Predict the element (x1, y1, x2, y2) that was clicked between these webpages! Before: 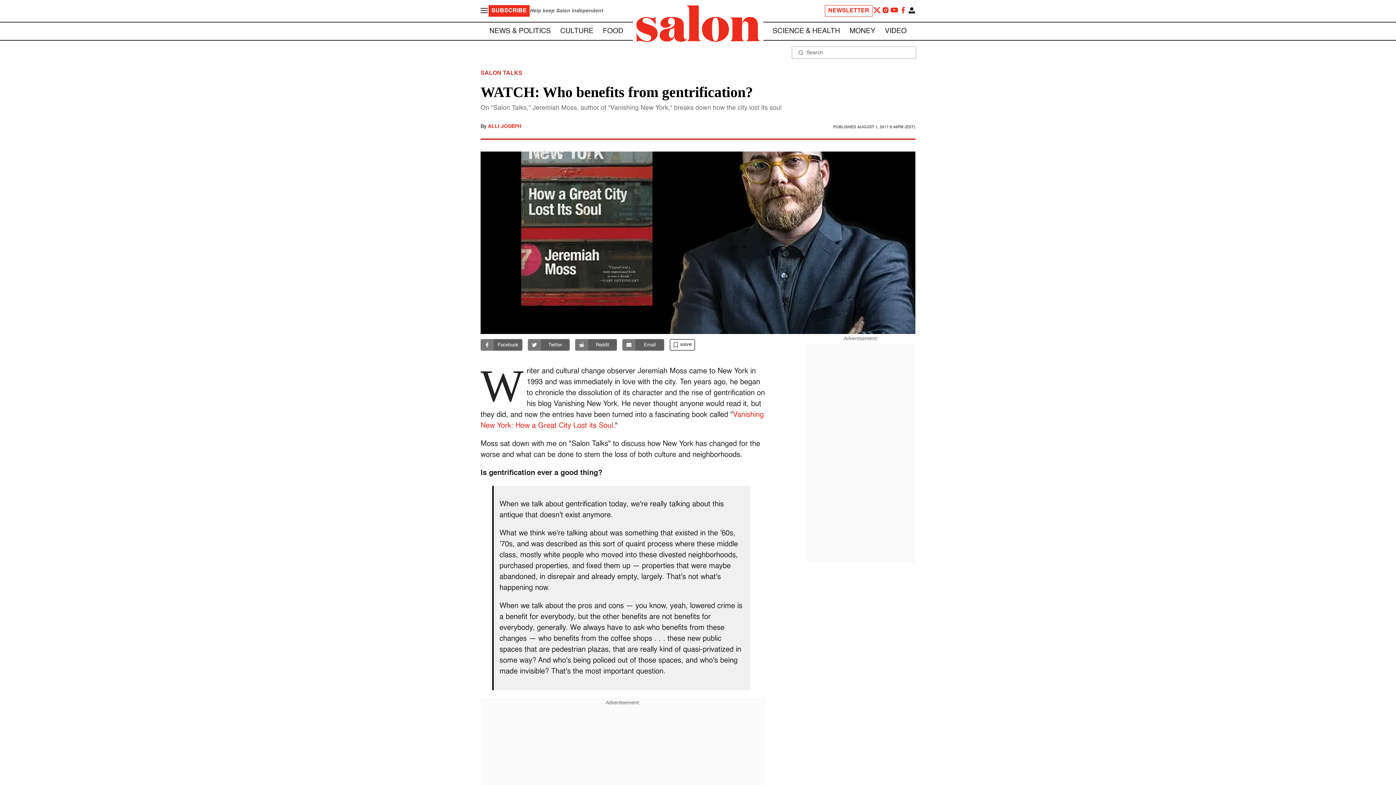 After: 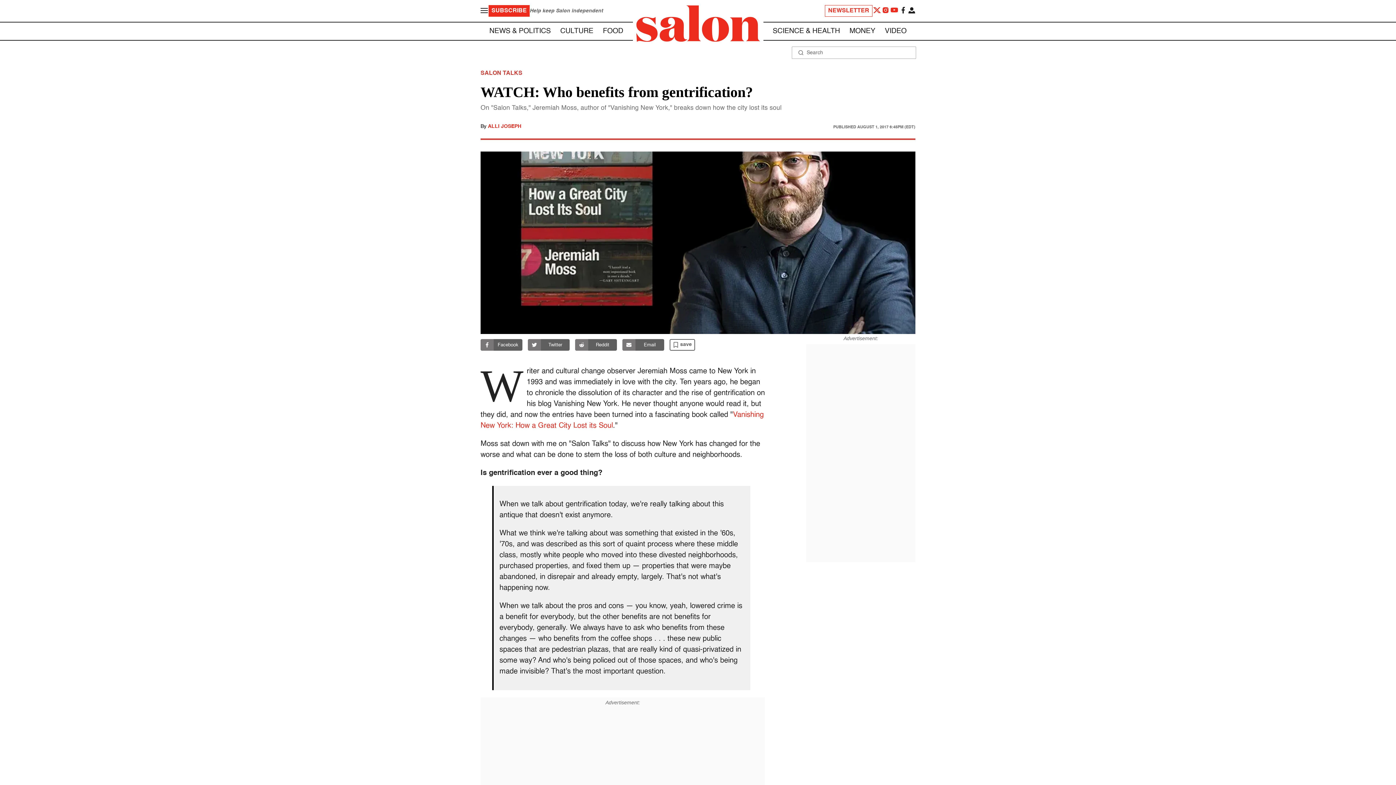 Action: bbox: (898, 5, 907, 16)